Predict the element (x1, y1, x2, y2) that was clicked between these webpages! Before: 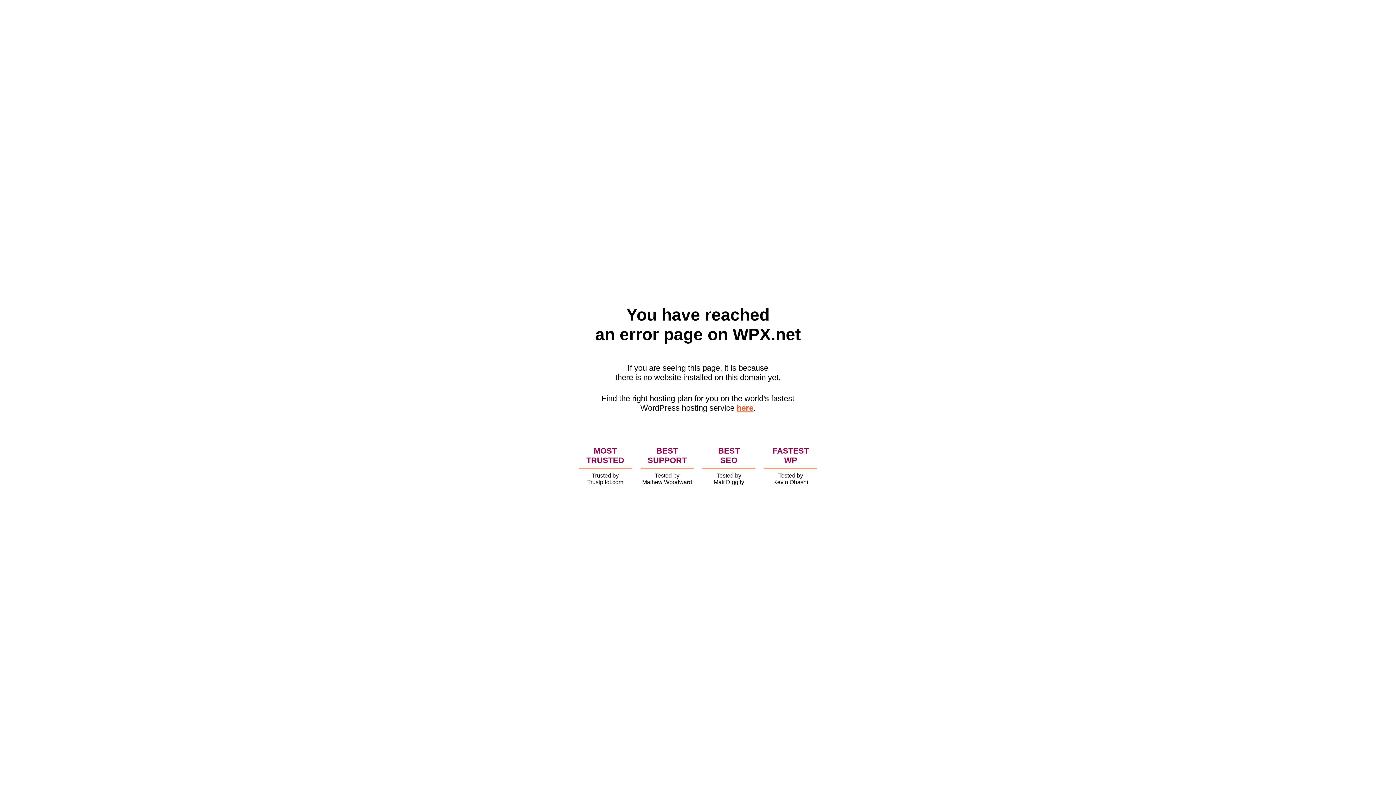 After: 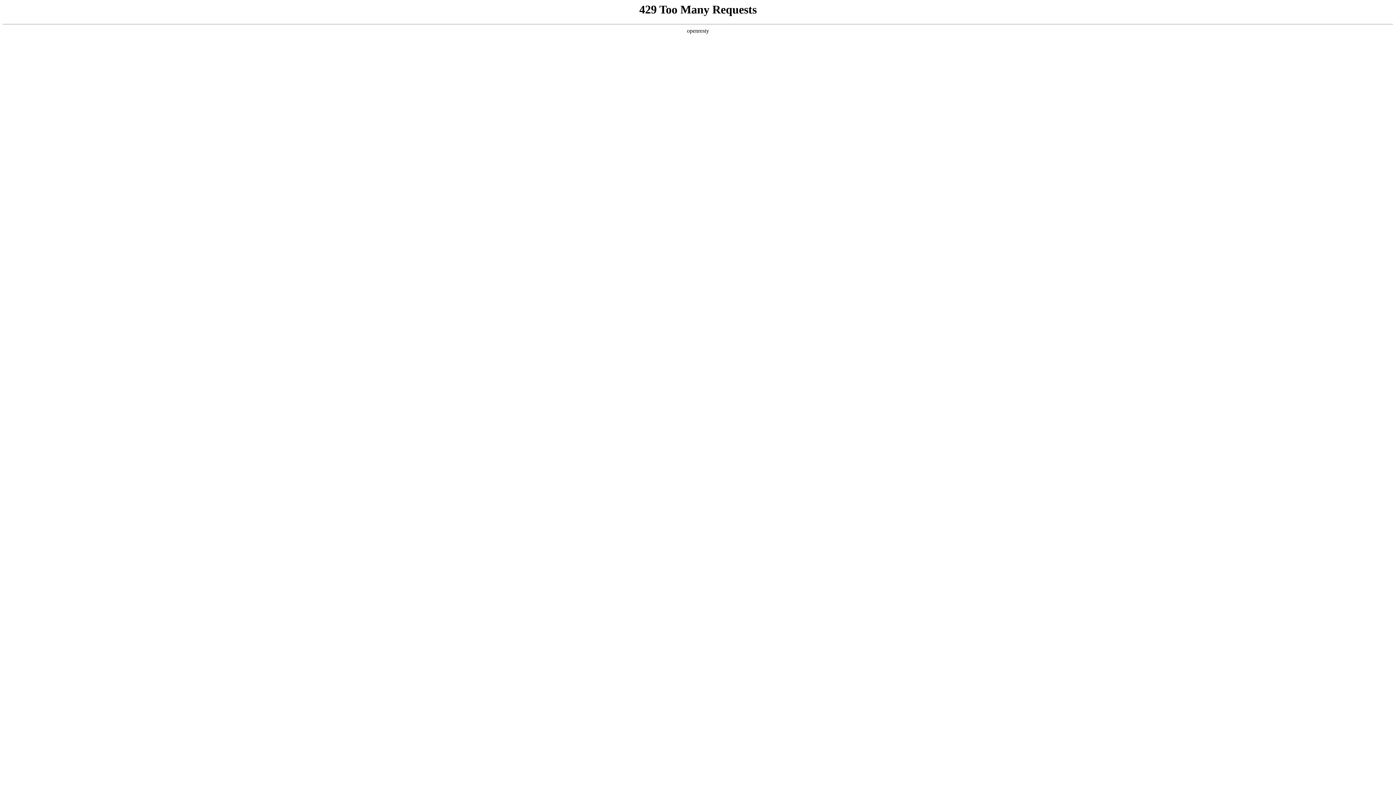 Action: label: here bbox: (736, 403, 753, 412)